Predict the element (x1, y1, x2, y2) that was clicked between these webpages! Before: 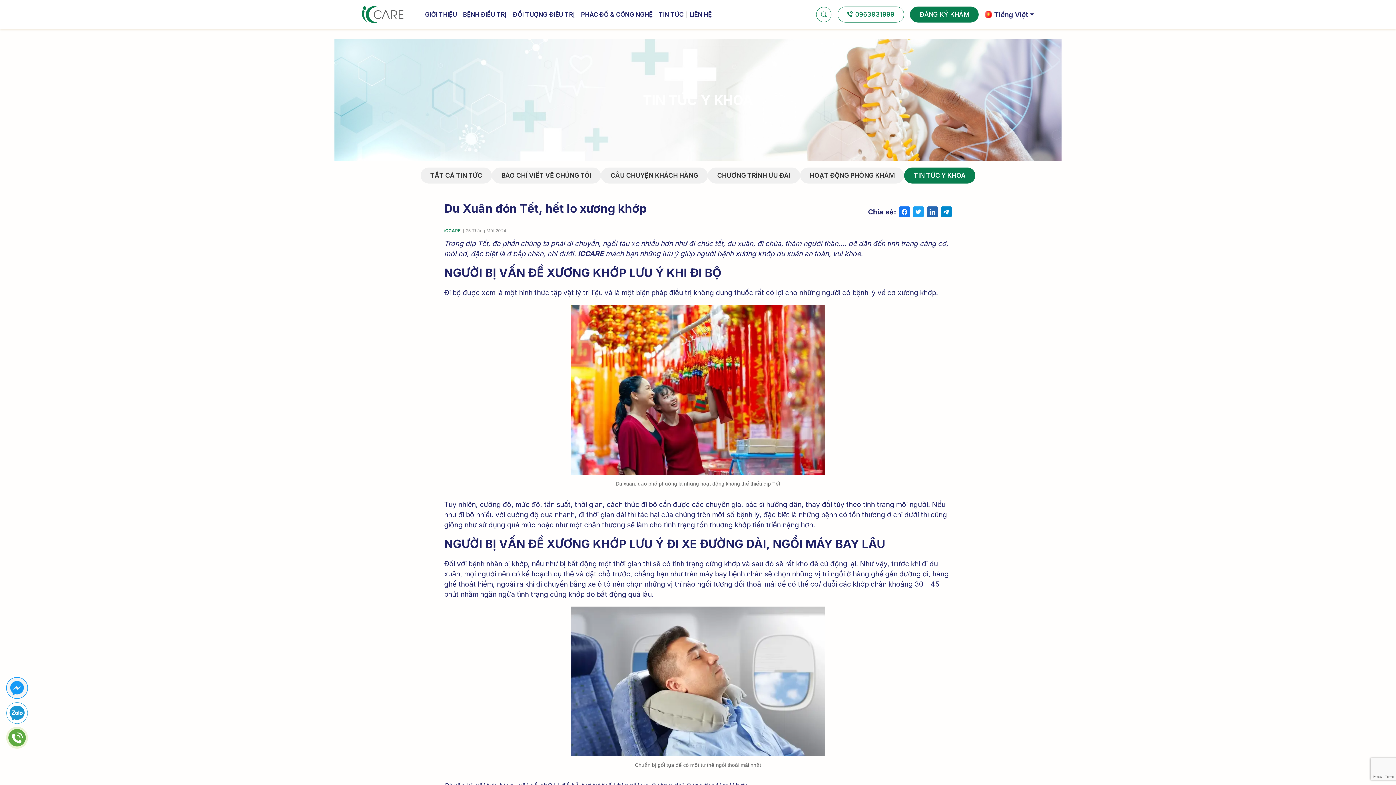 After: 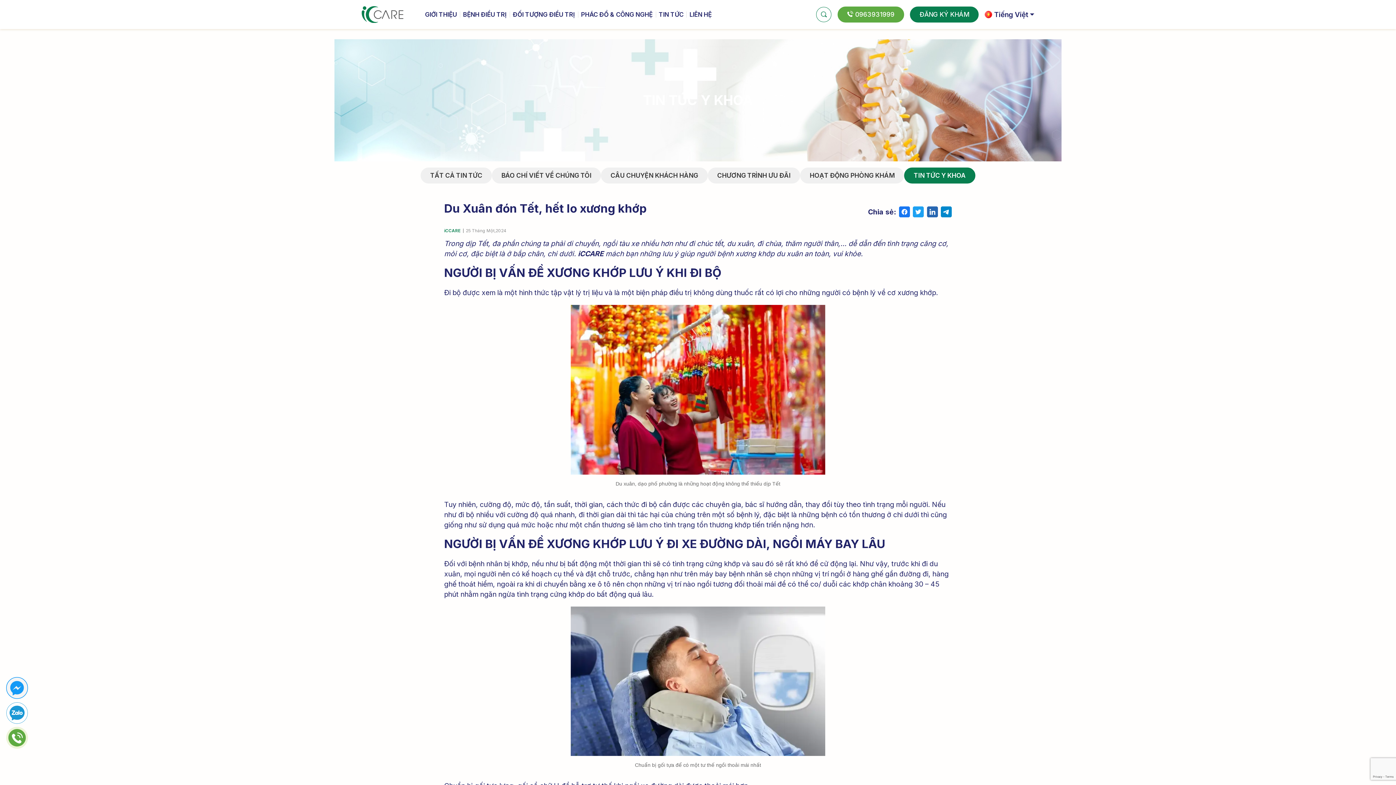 Action: bbox: (837, 6, 904, 22) label: 0963931999